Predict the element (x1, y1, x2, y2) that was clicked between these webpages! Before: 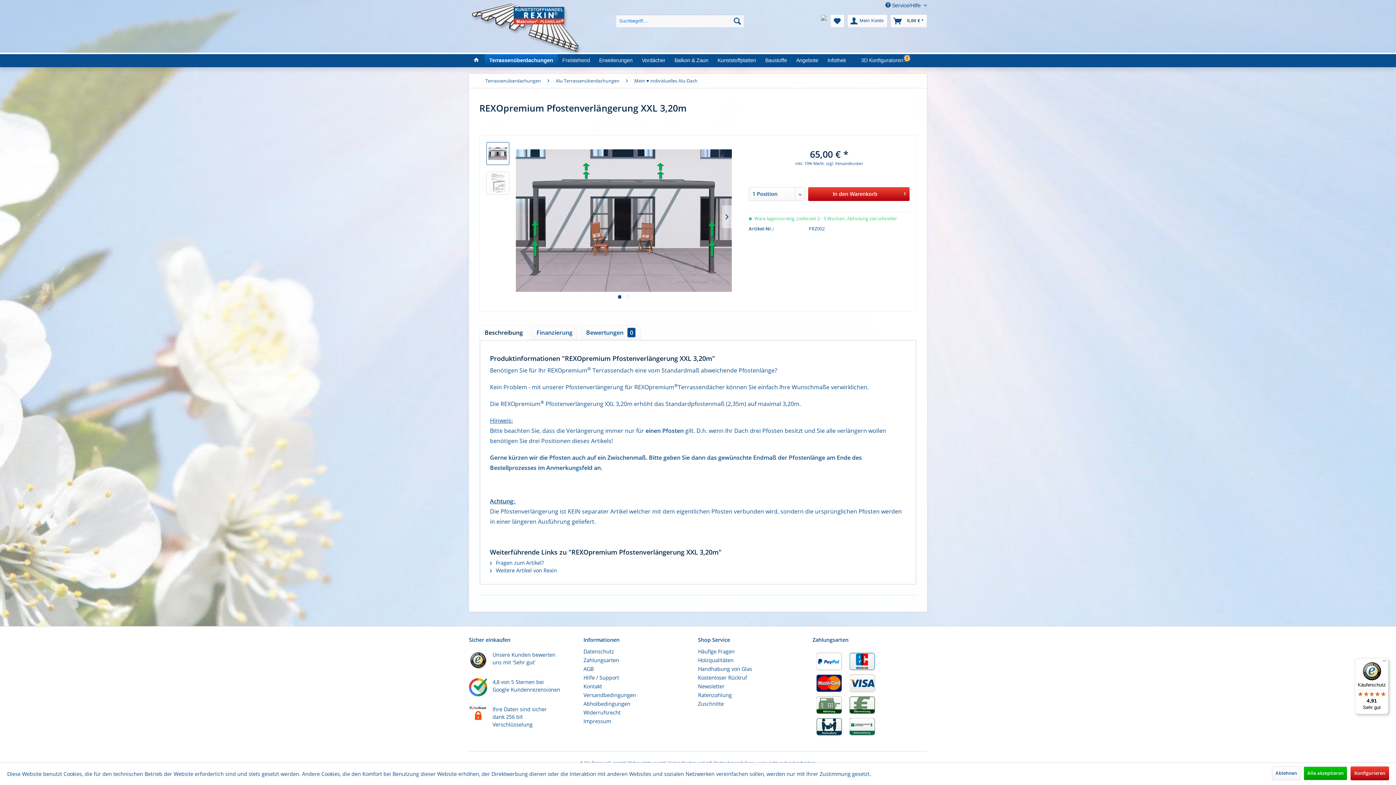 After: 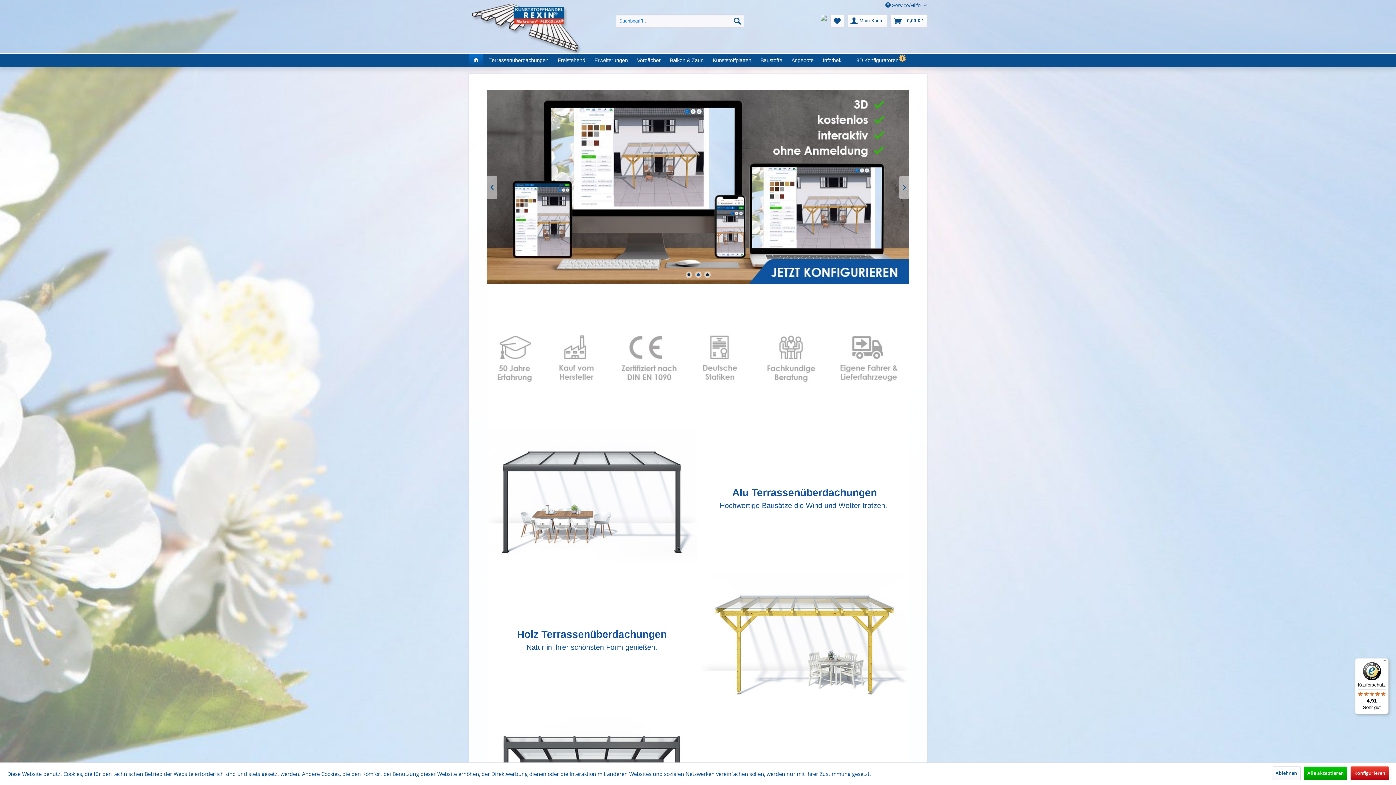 Action: bbox: (469, 54, 483, 67)